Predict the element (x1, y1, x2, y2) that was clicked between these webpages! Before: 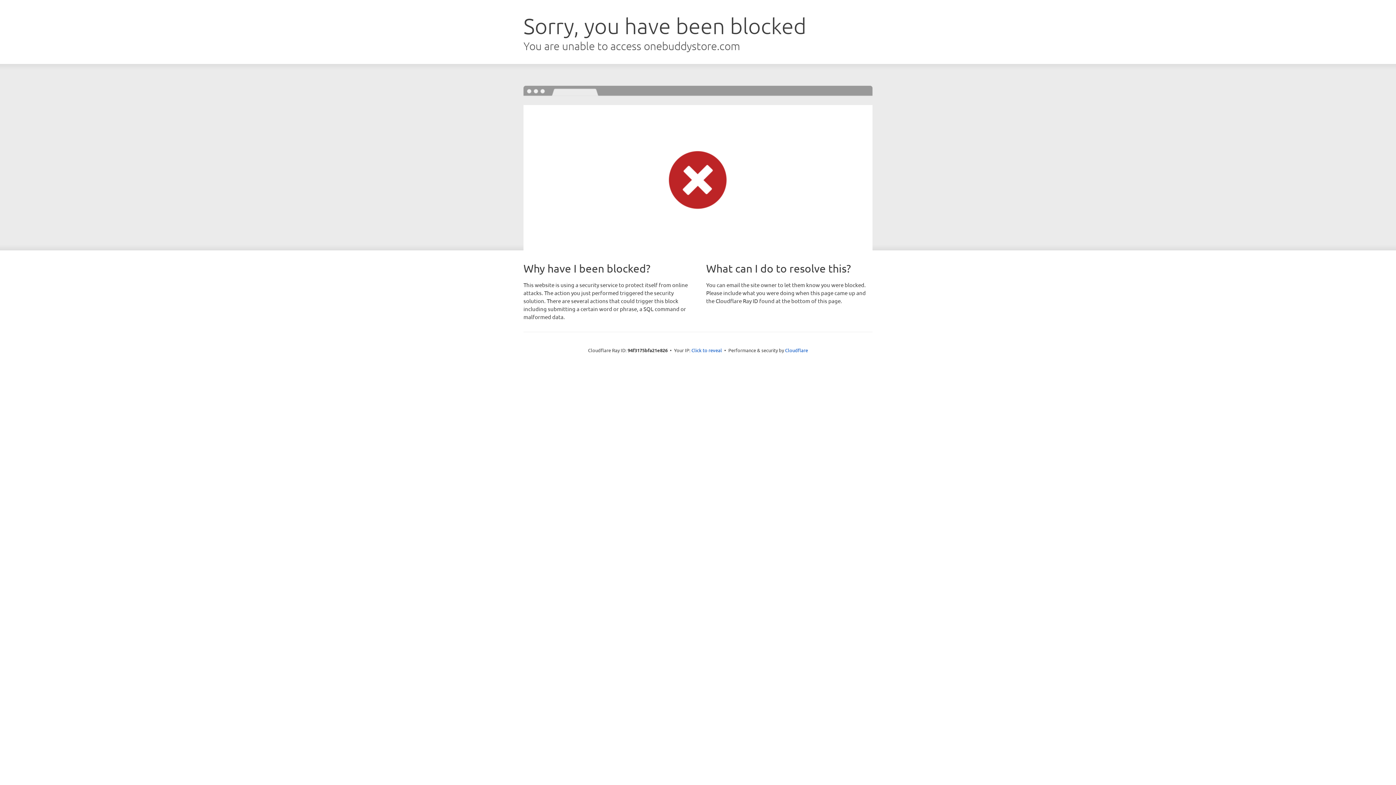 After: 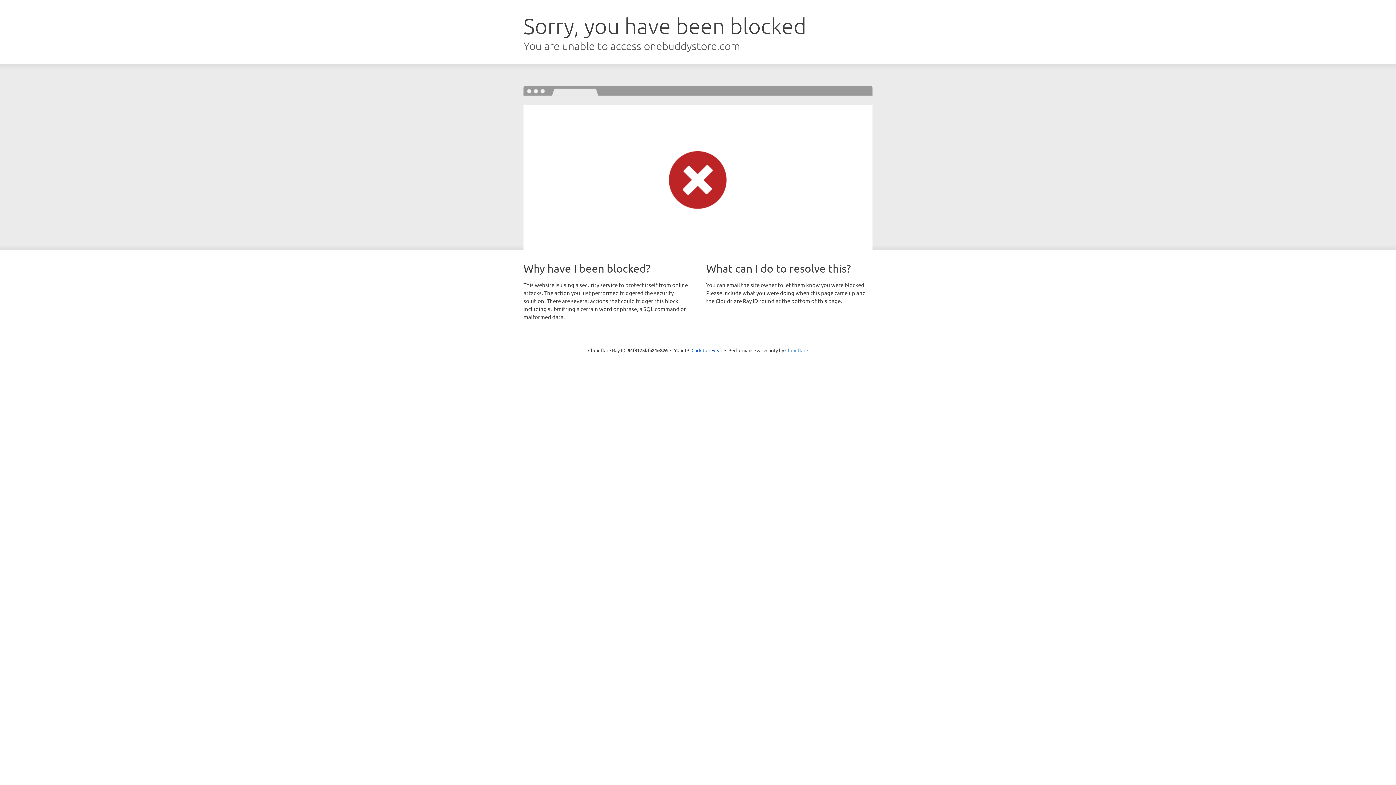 Action: bbox: (785, 347, 808, 353) label: Cloudflare